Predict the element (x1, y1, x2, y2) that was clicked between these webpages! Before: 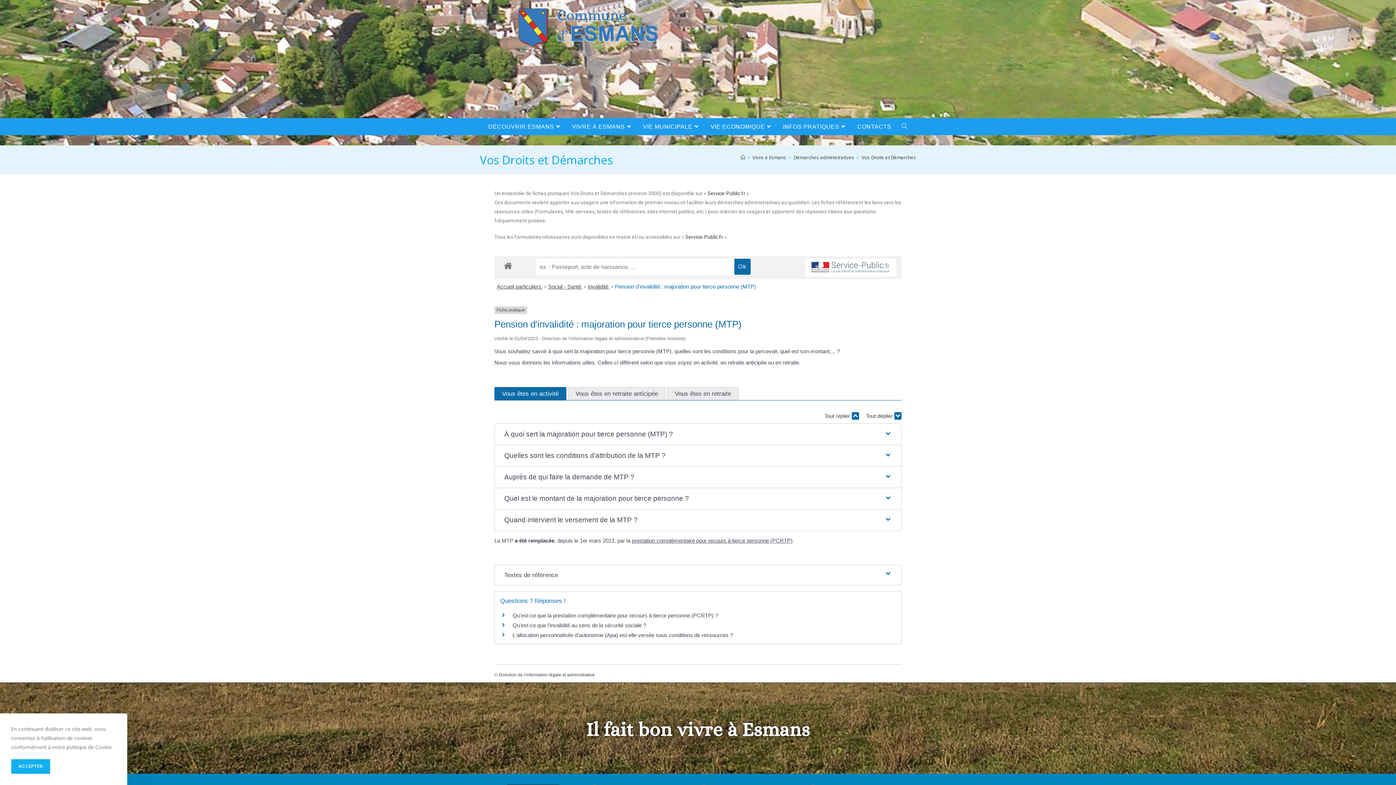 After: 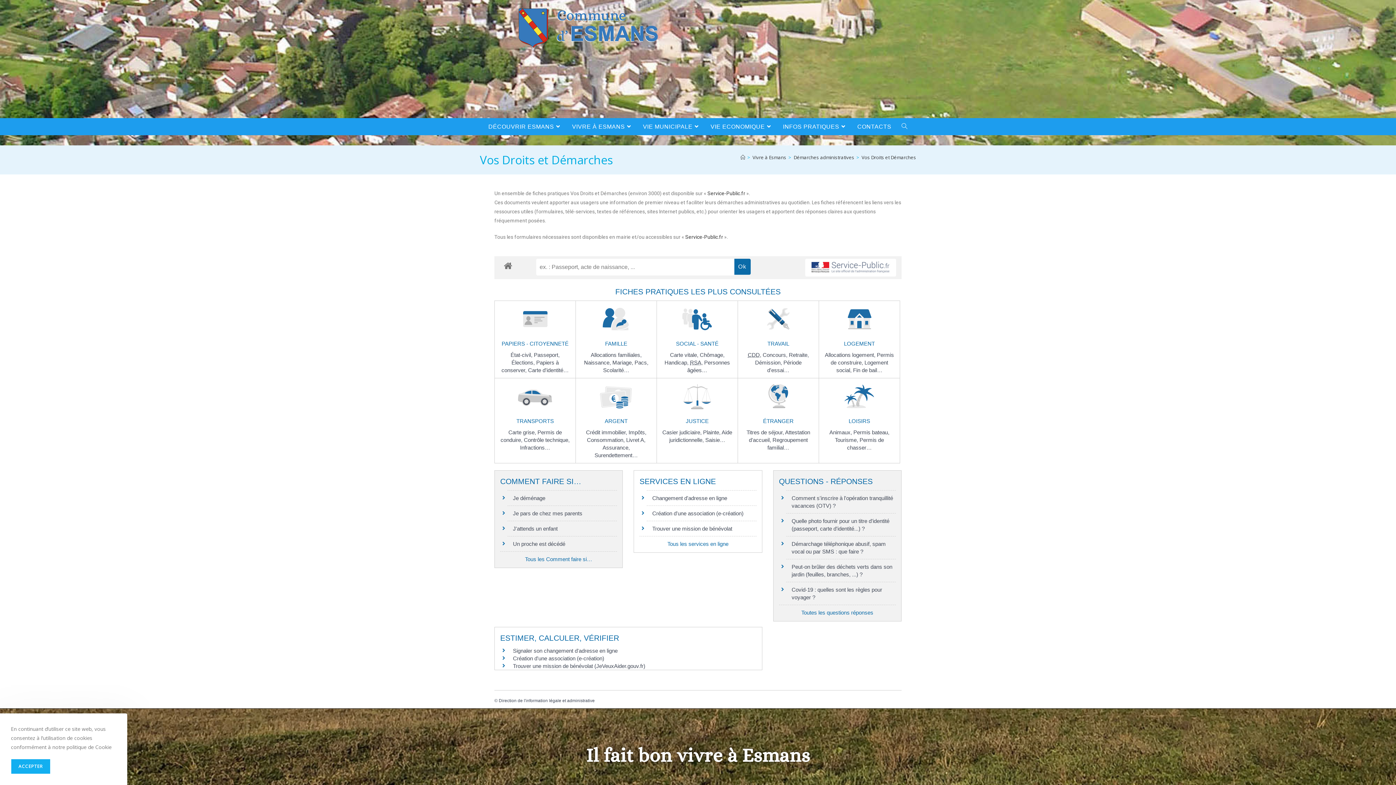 Action: bbox: (500, 258, 516, 272)